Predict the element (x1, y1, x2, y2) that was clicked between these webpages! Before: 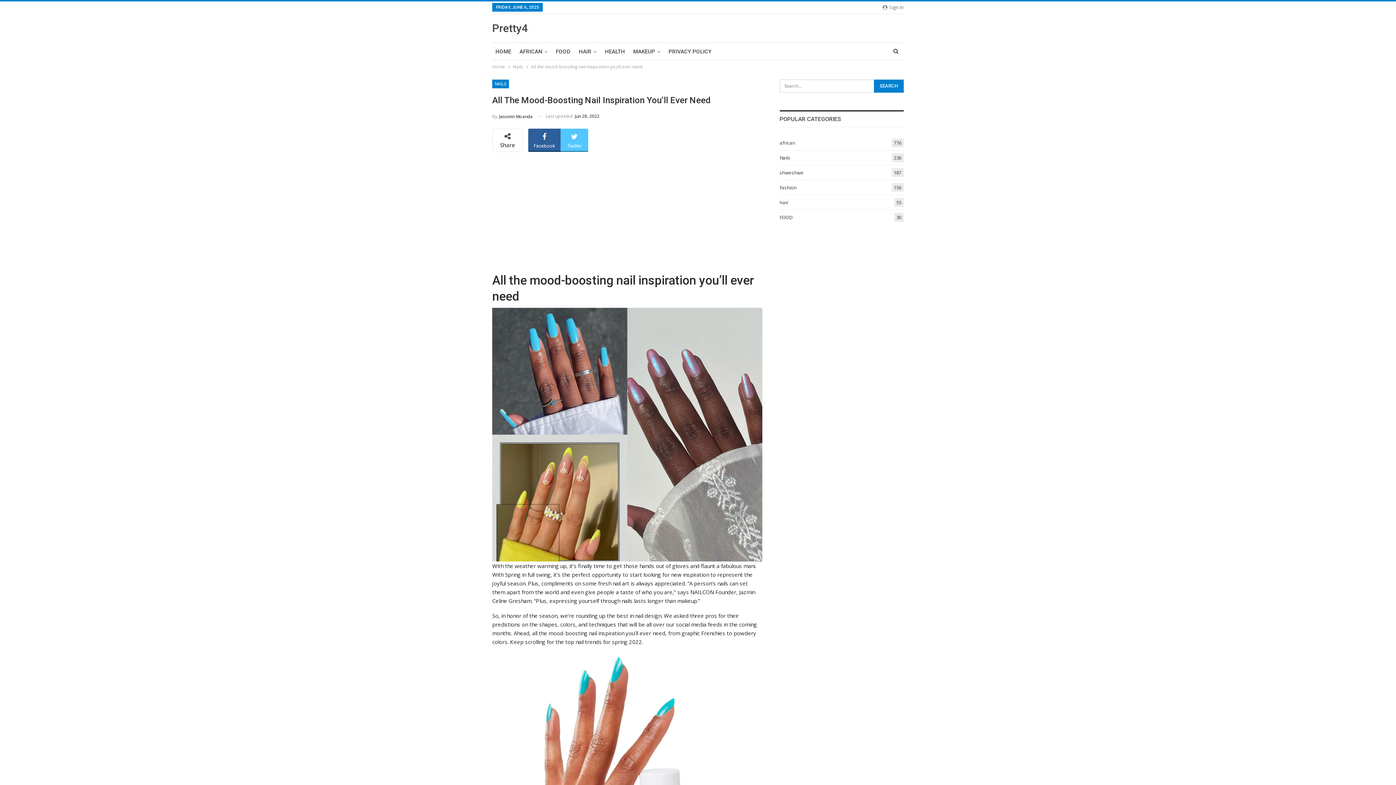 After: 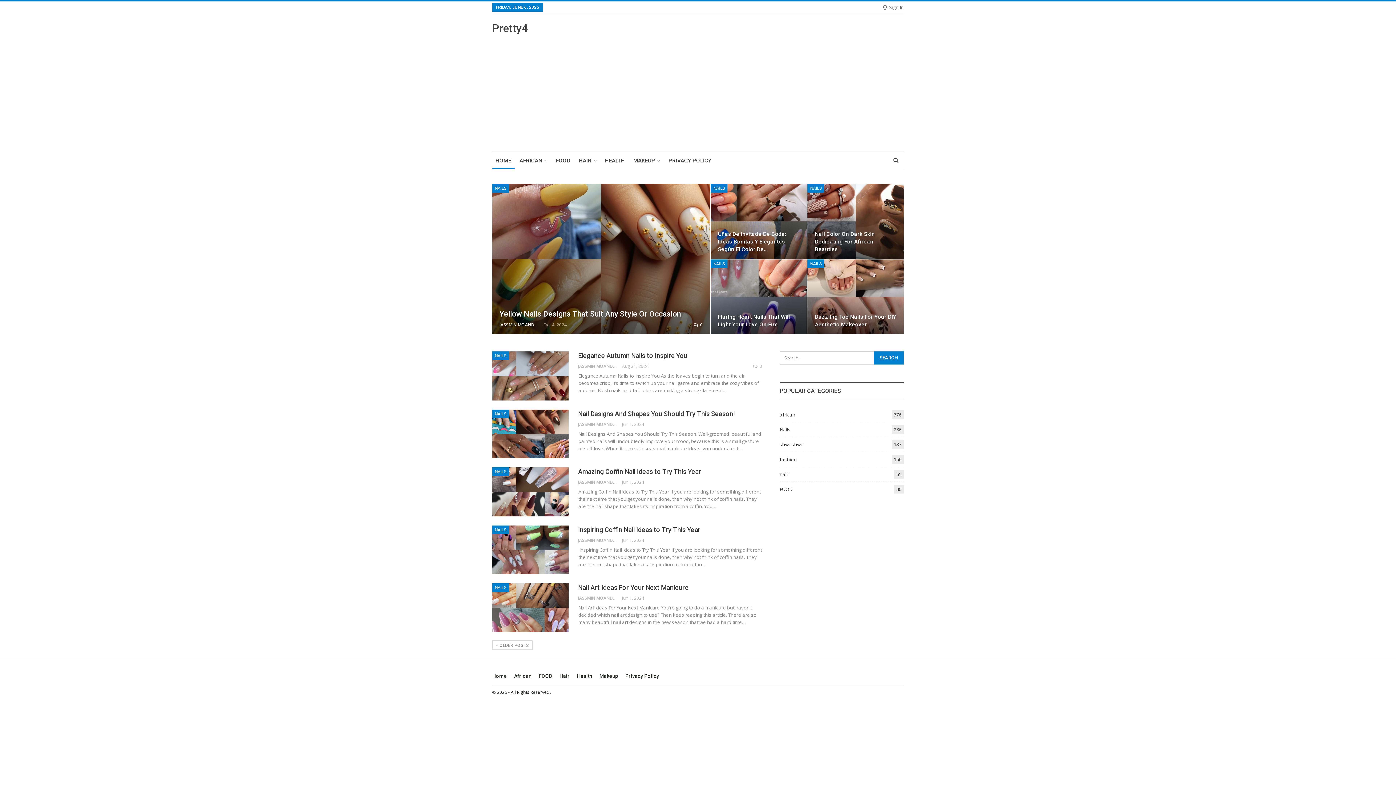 Action: label: HOME bbox: (492, 42, 514, 60)